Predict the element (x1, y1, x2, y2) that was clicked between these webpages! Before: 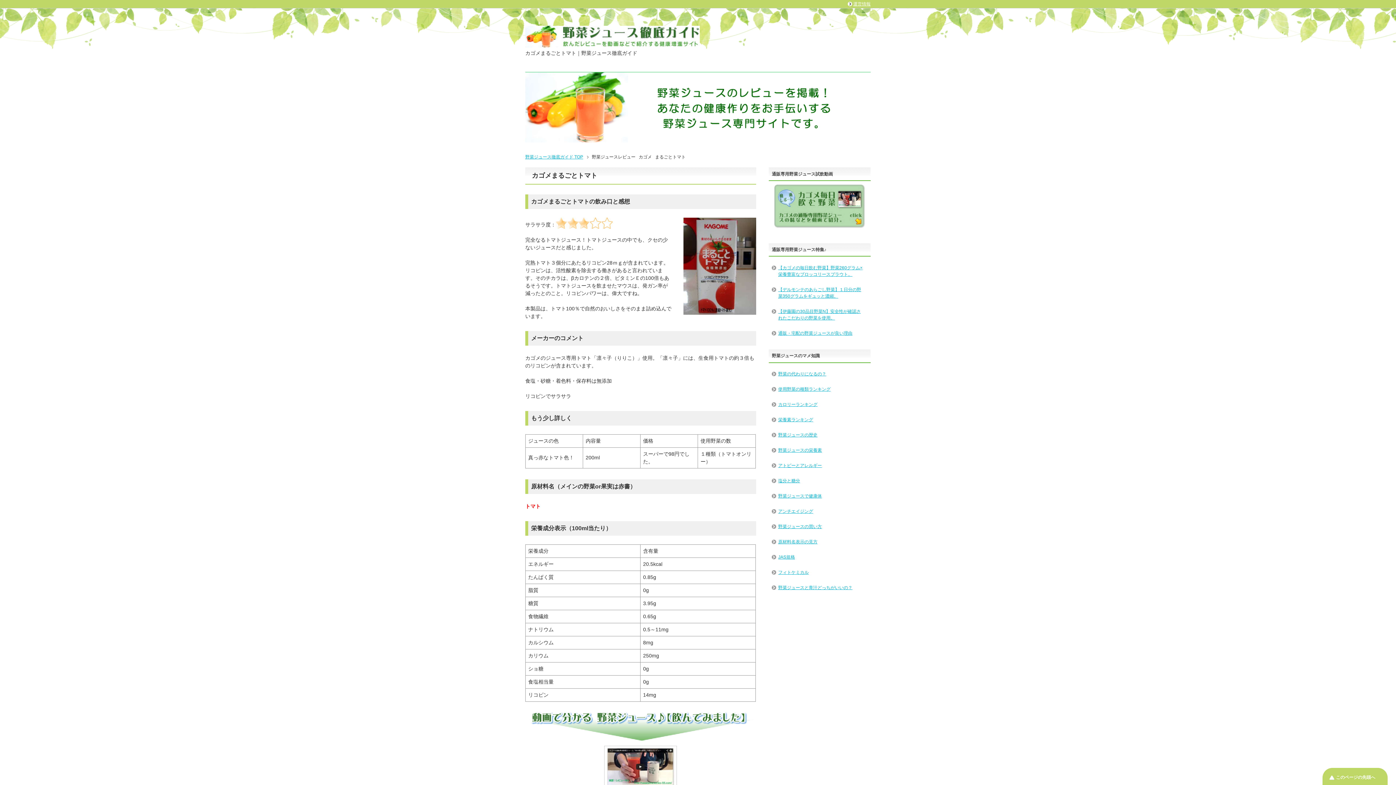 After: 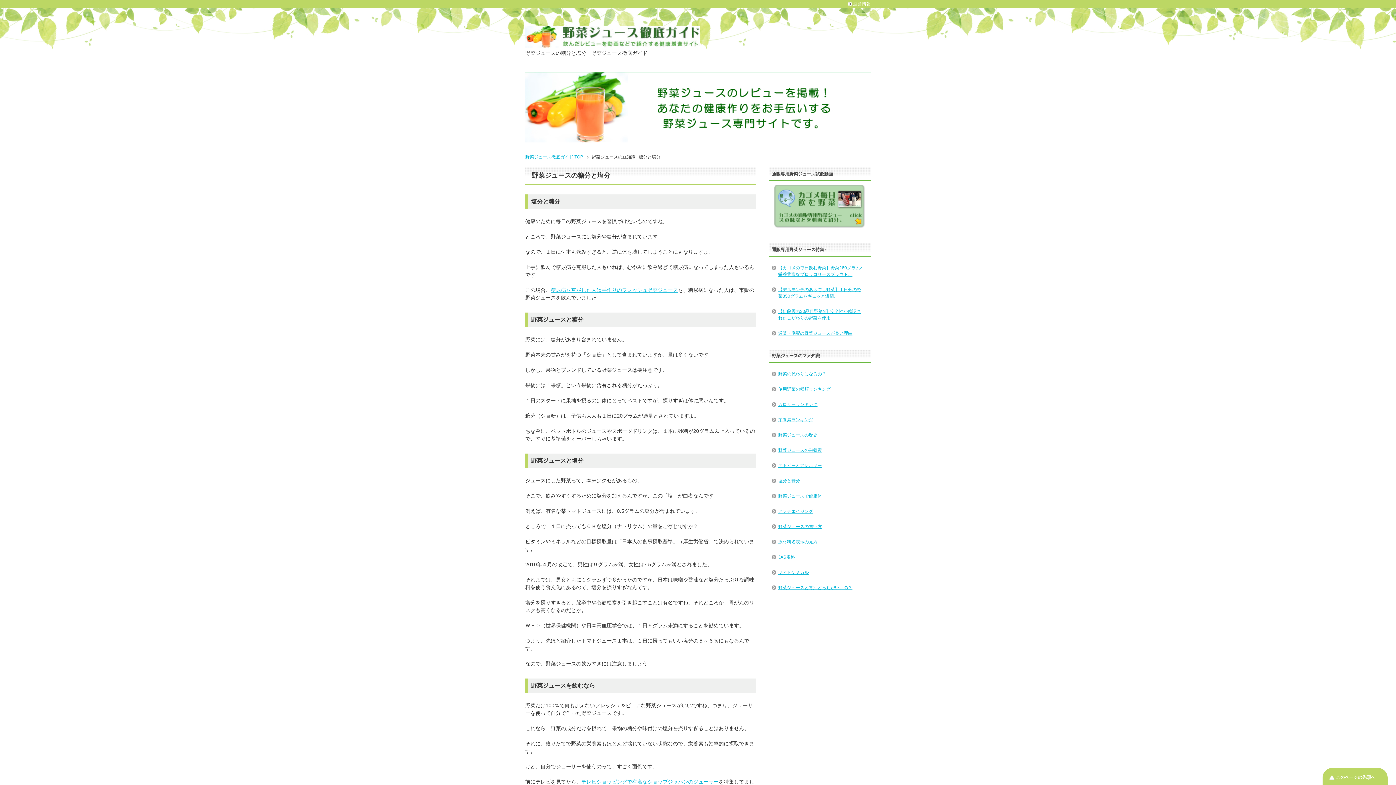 Action: bbox: (771, 473, 868, 488) label: 塩分と糖分